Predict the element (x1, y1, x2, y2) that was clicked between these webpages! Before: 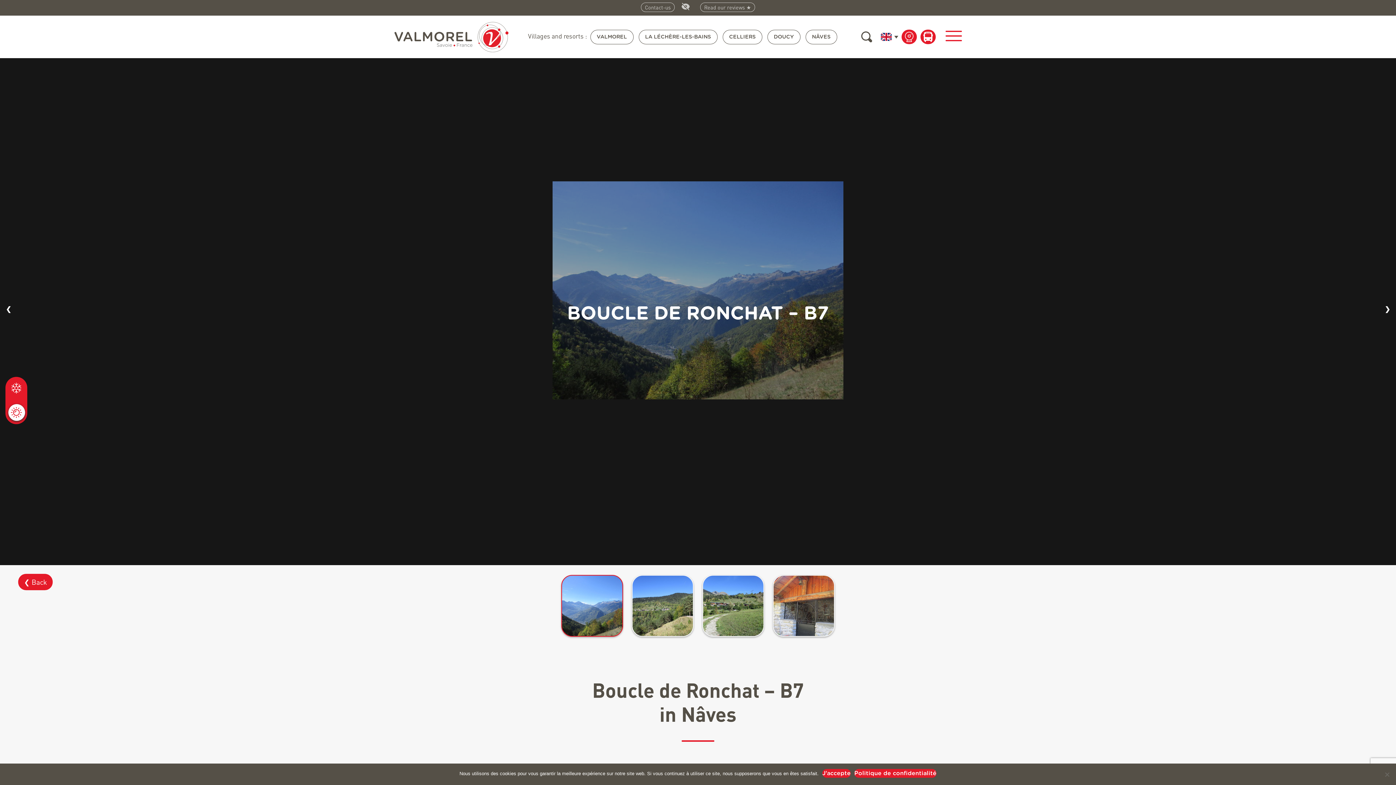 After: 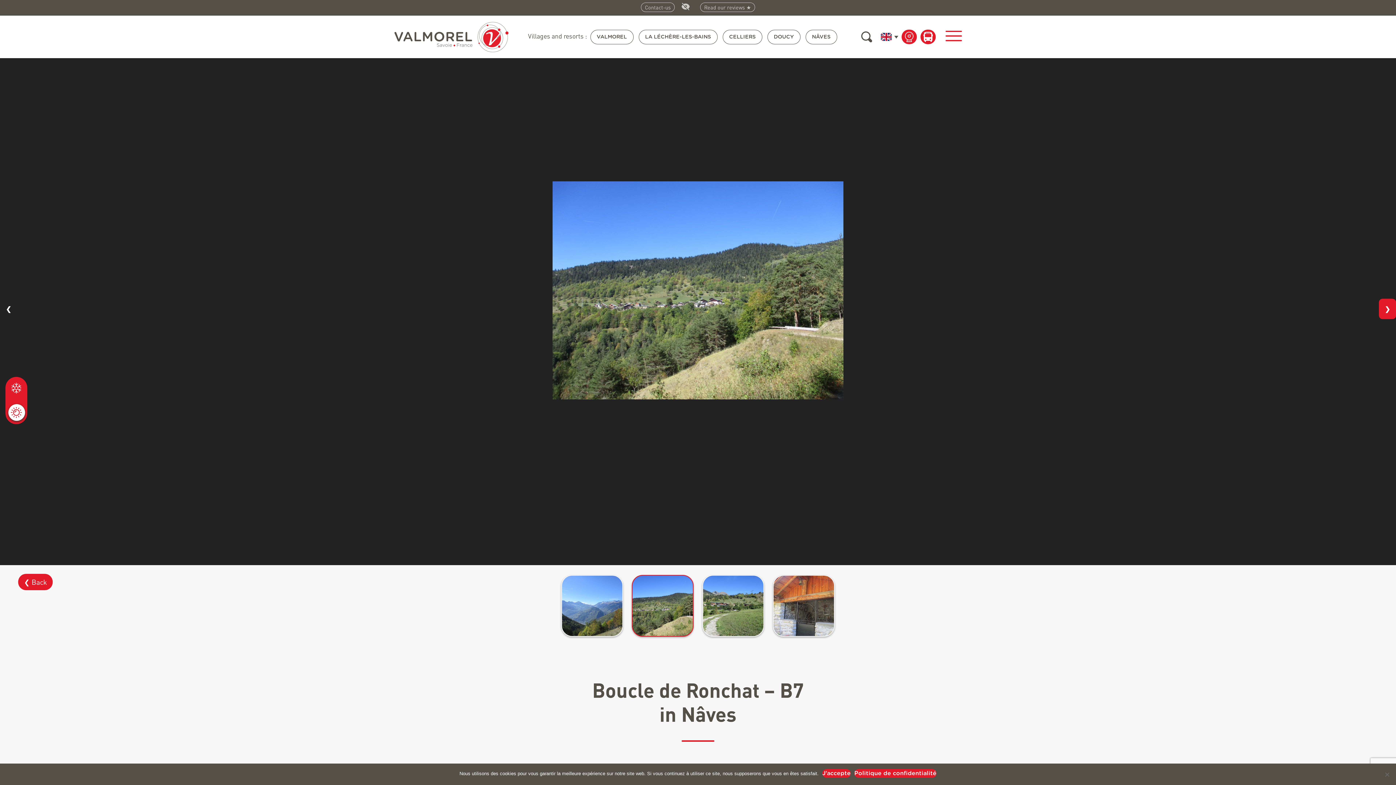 Action: bbox: (1379, 298, 1396, 319) label: ❯